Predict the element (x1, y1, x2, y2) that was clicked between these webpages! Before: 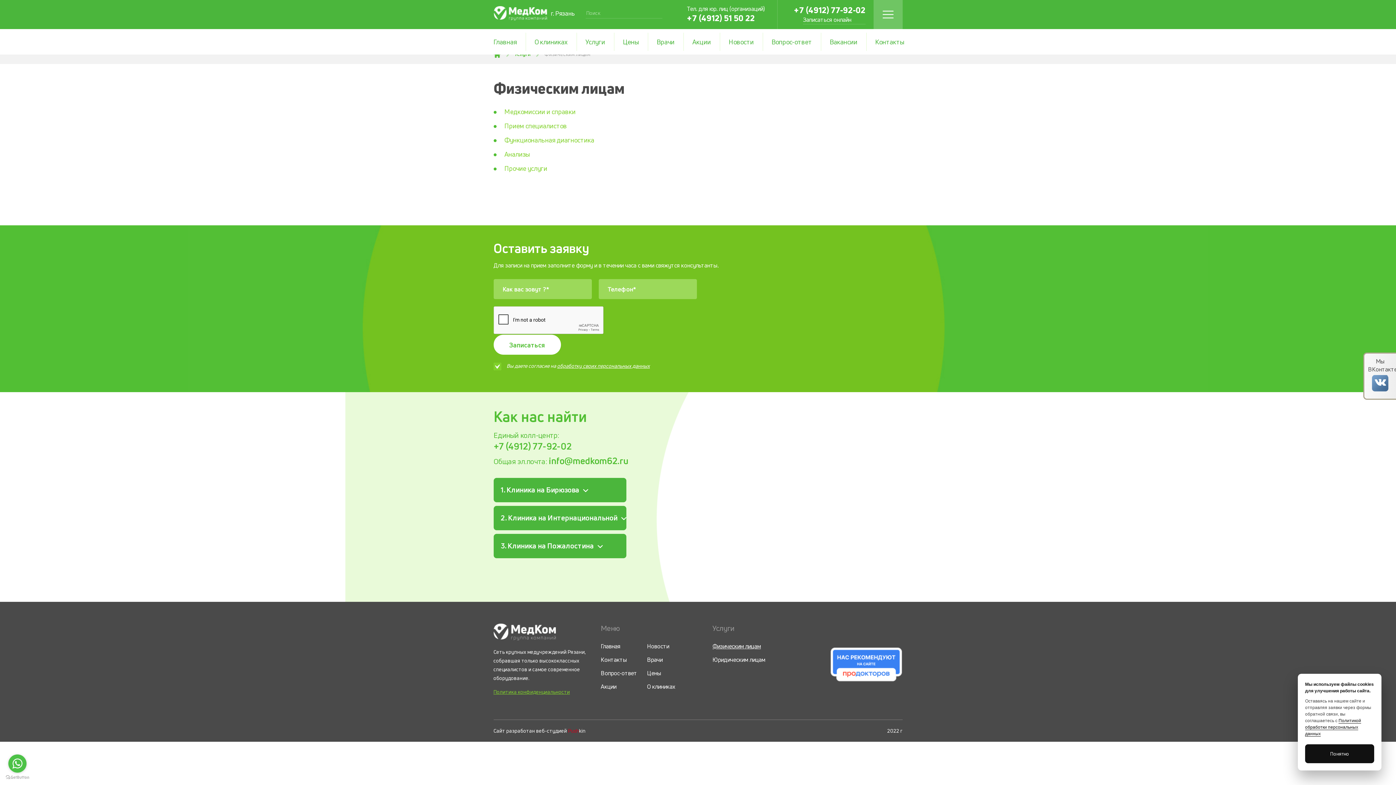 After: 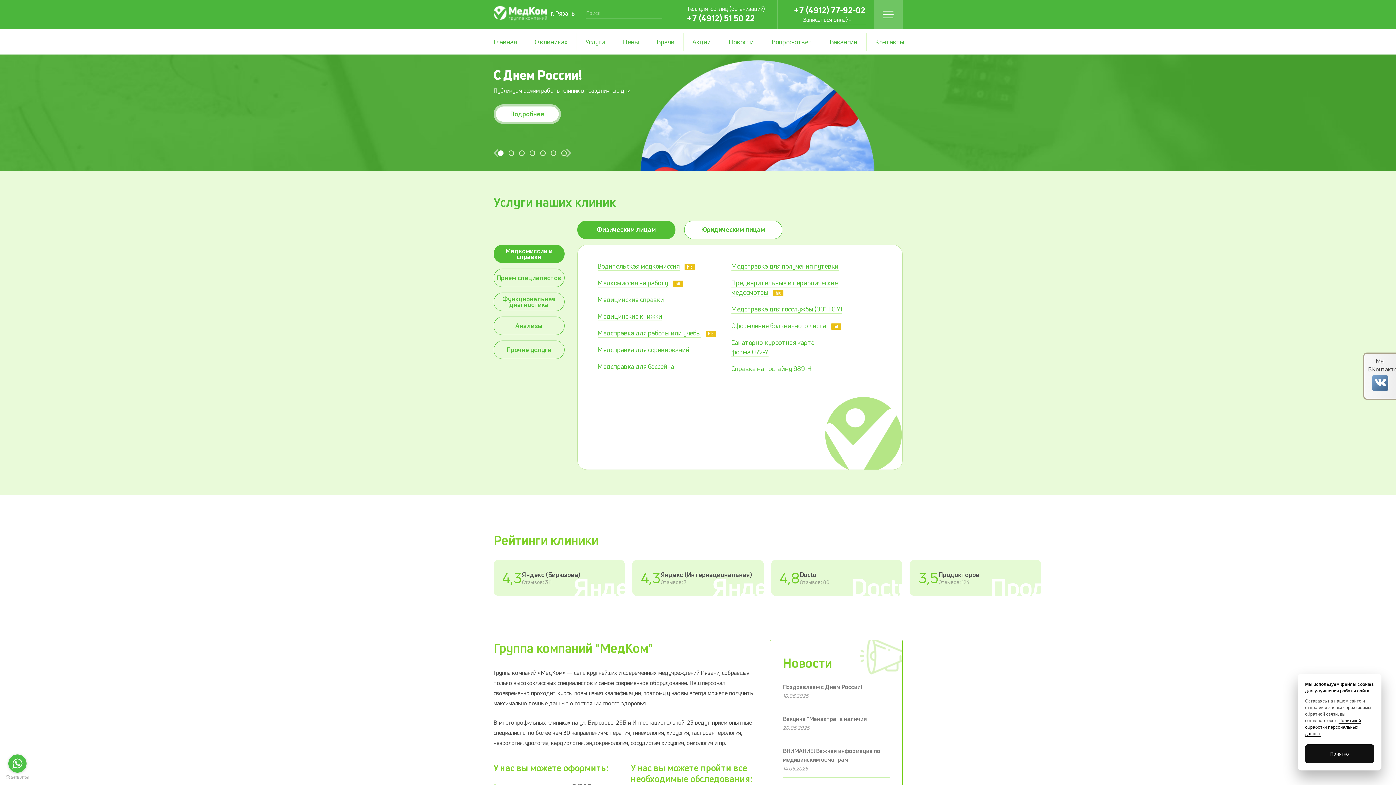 Action: bbox: (493, 478, 626, 502) label: 1. Клиника на Бирюзова